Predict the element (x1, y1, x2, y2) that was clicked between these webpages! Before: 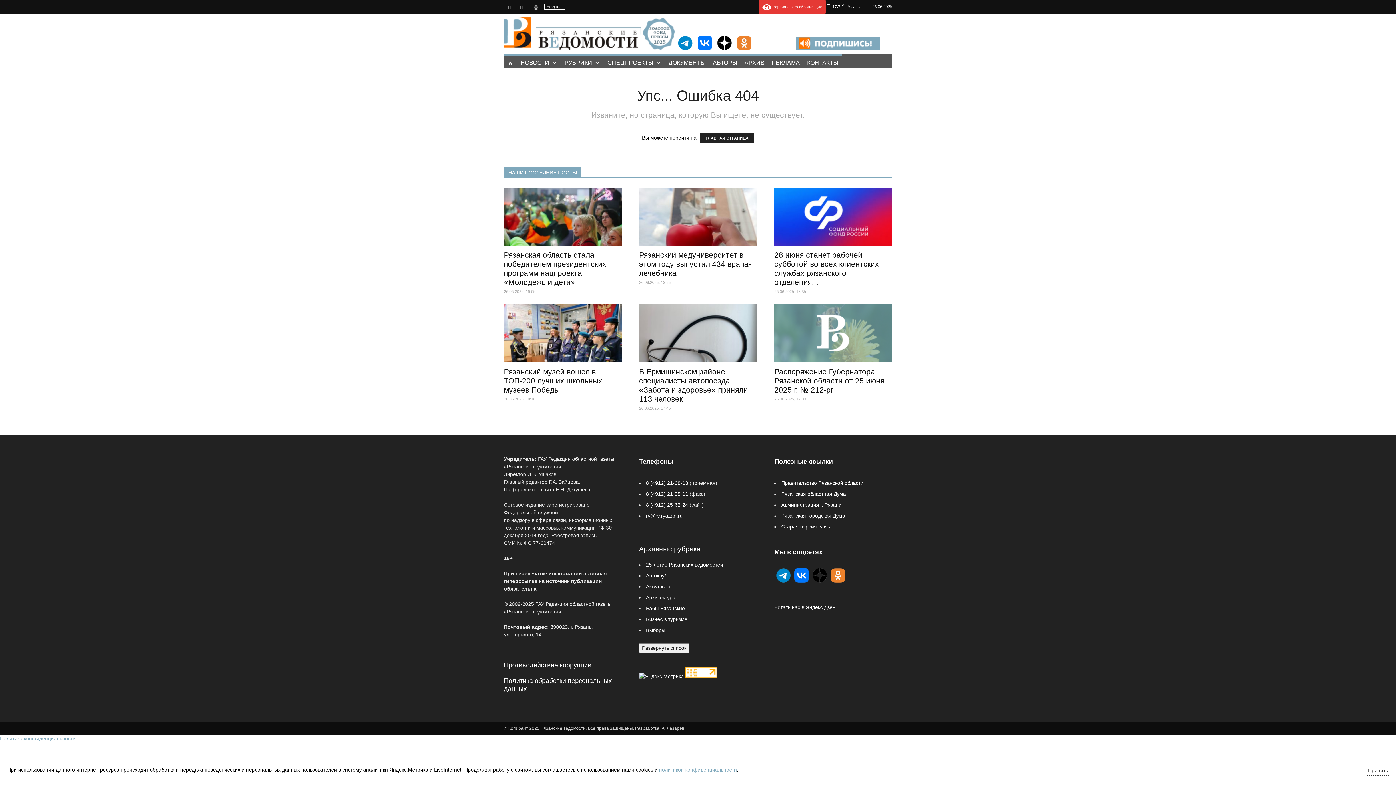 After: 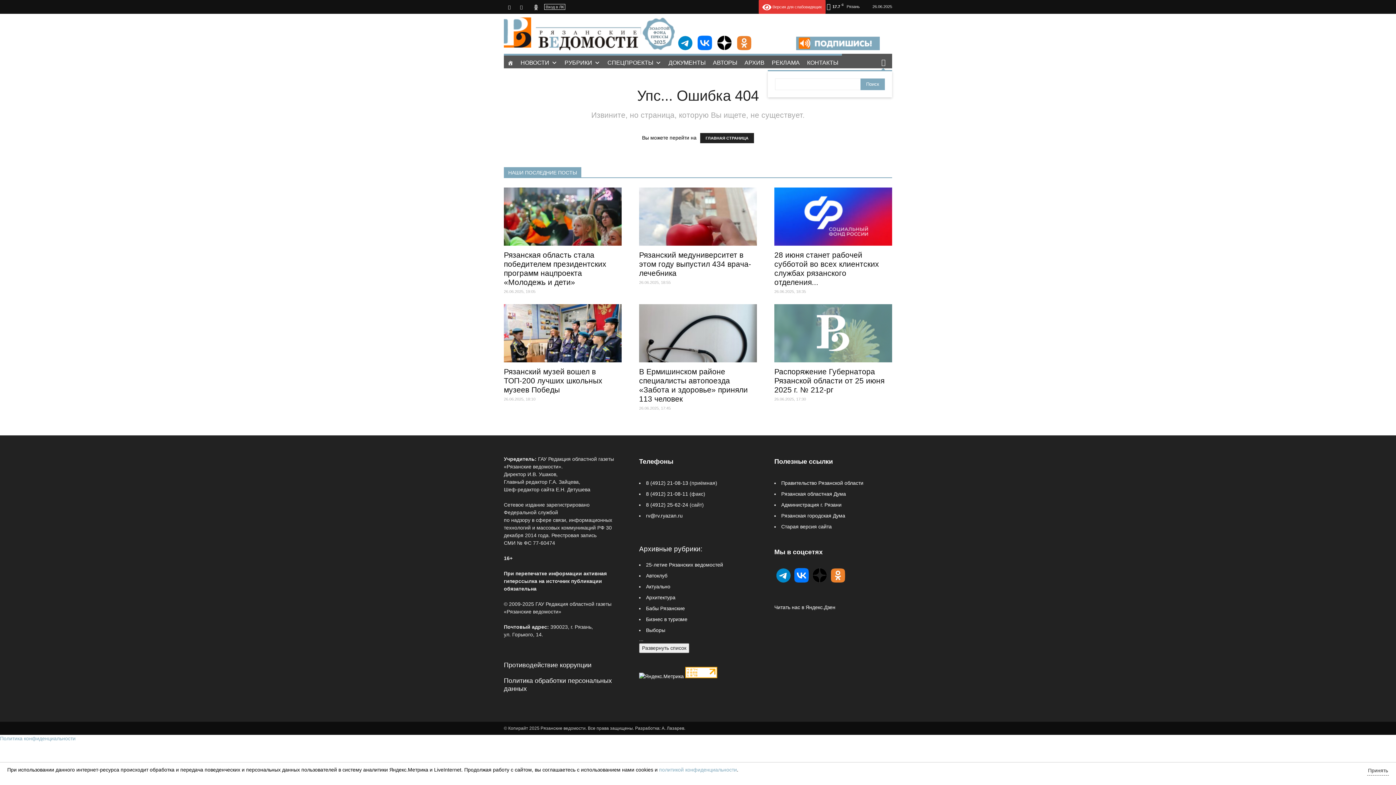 Action: bbox: (874, 60, 892, 65)